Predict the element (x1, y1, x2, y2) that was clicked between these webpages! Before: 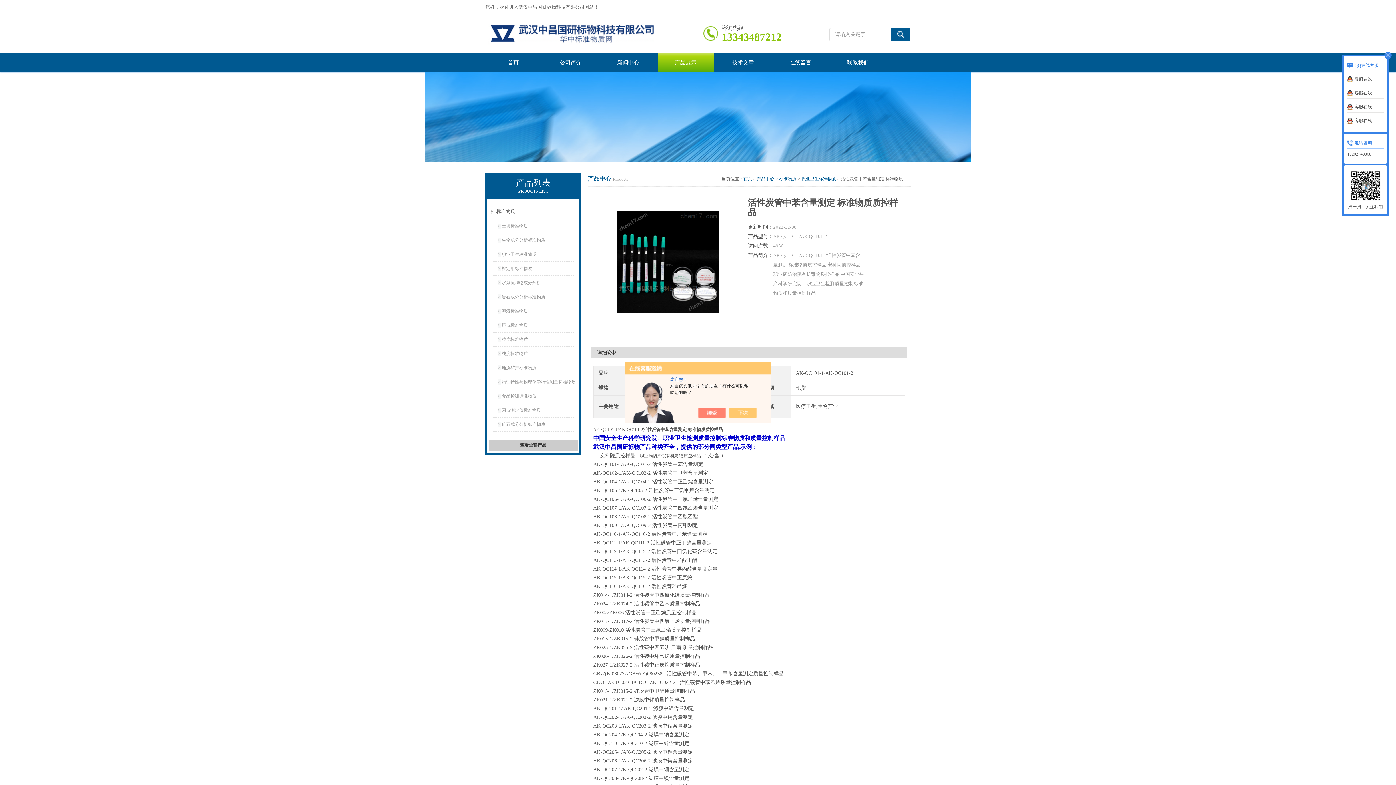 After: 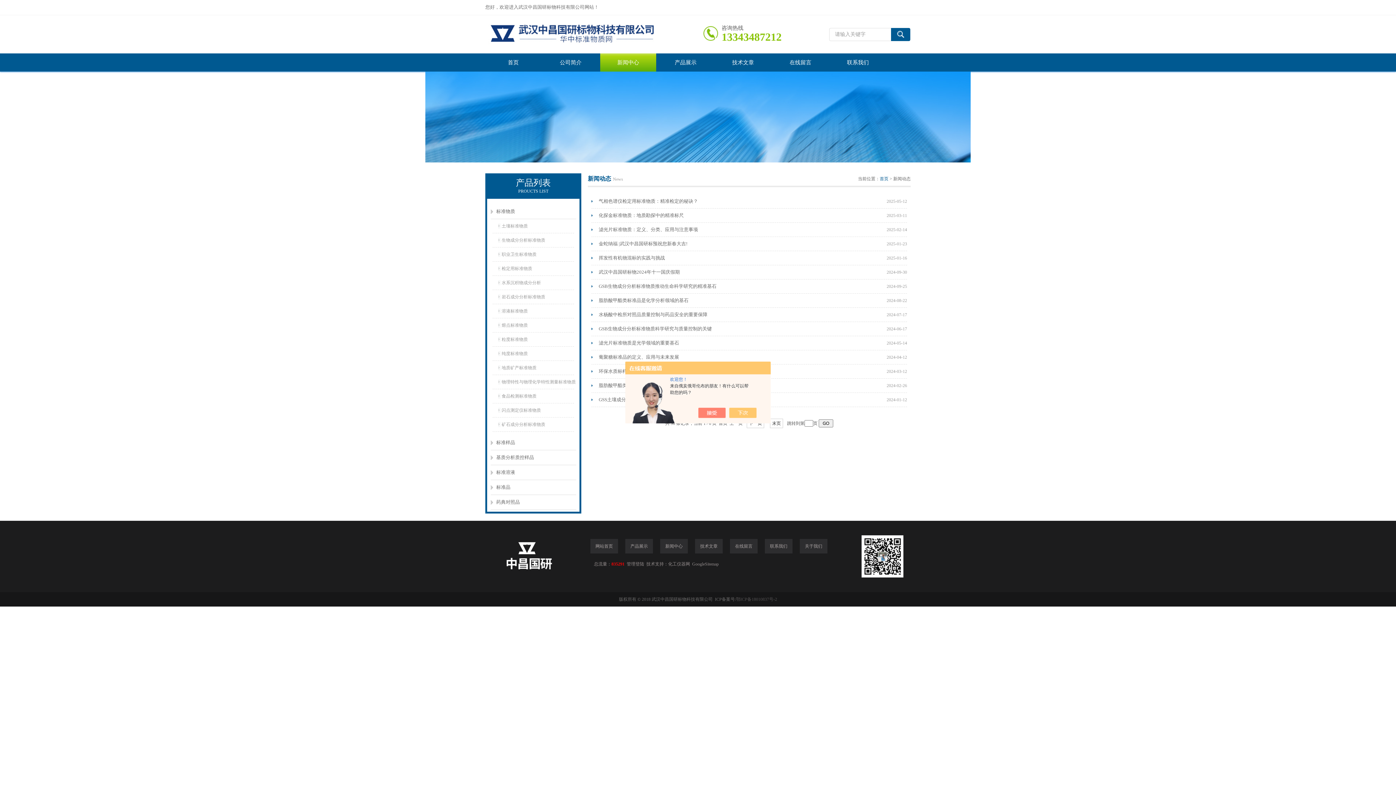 Action: bbox: (600, 53, 656, 71) label: 新闻中心